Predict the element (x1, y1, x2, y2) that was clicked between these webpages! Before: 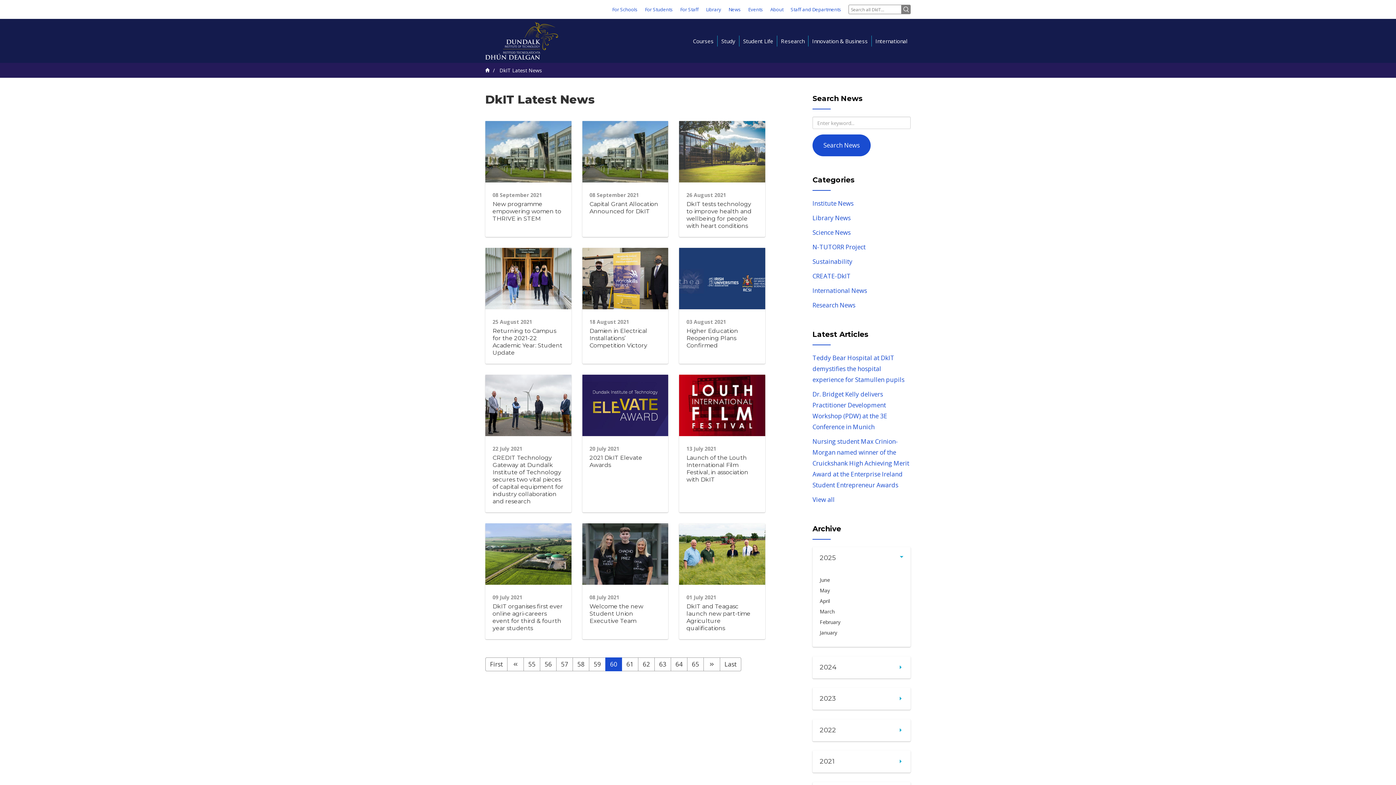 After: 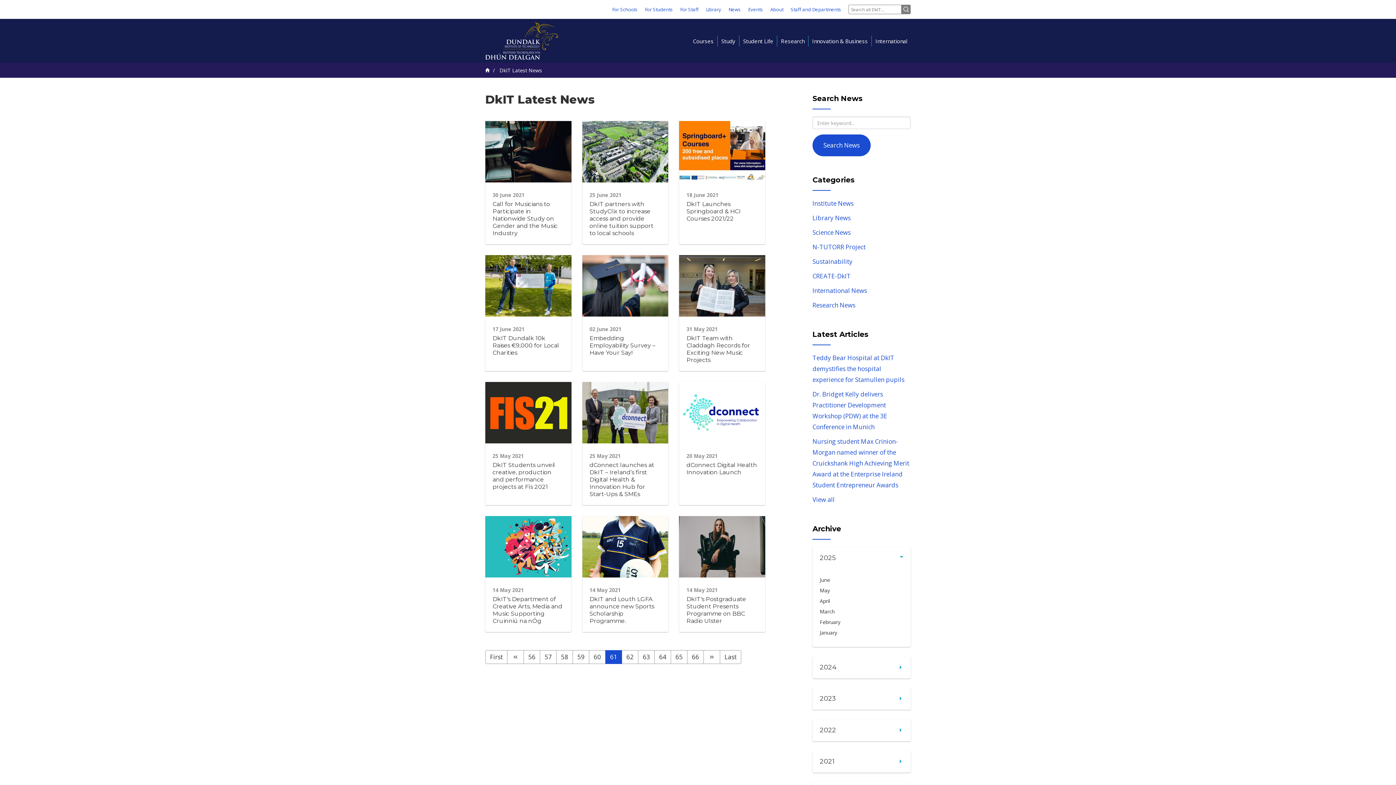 Action: label: 61 bbox: (621, 657, 638, 671)